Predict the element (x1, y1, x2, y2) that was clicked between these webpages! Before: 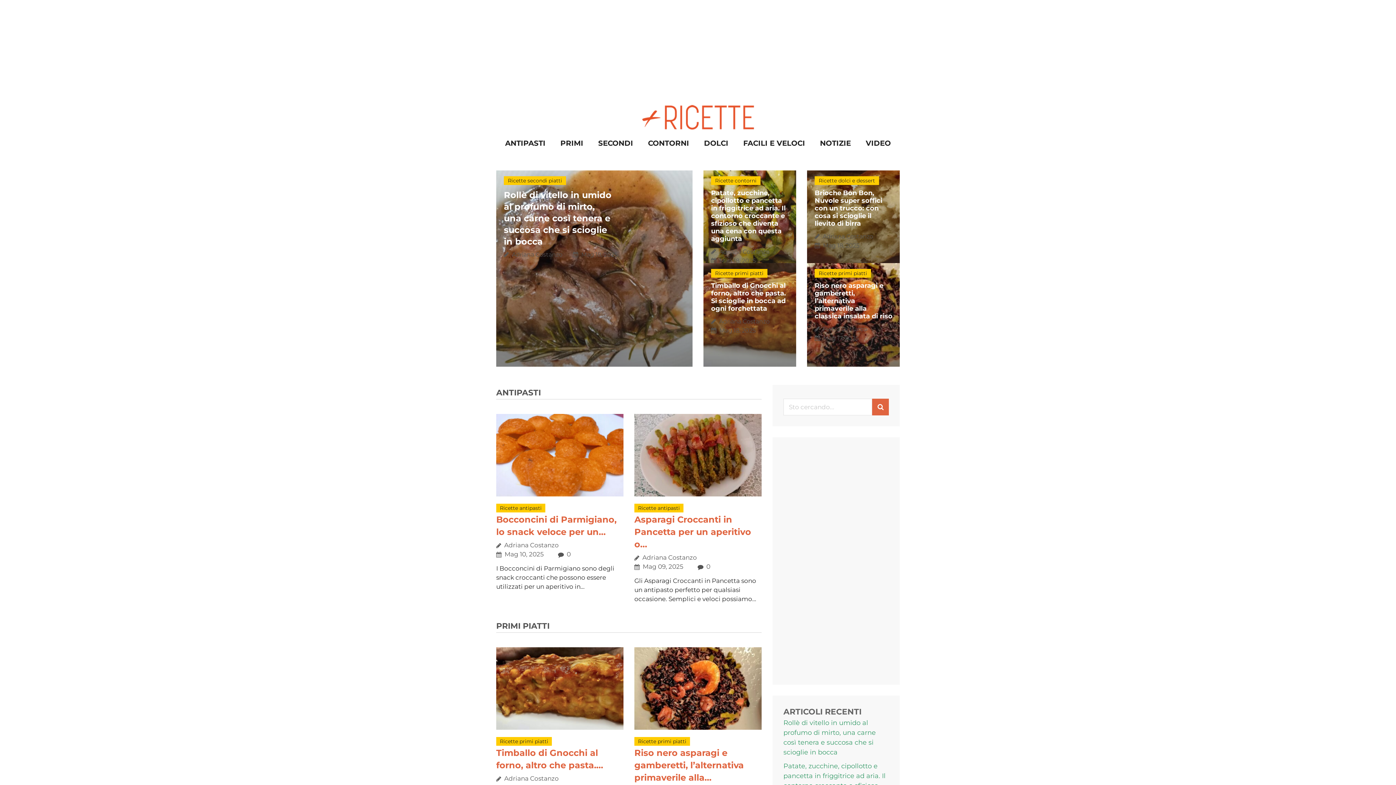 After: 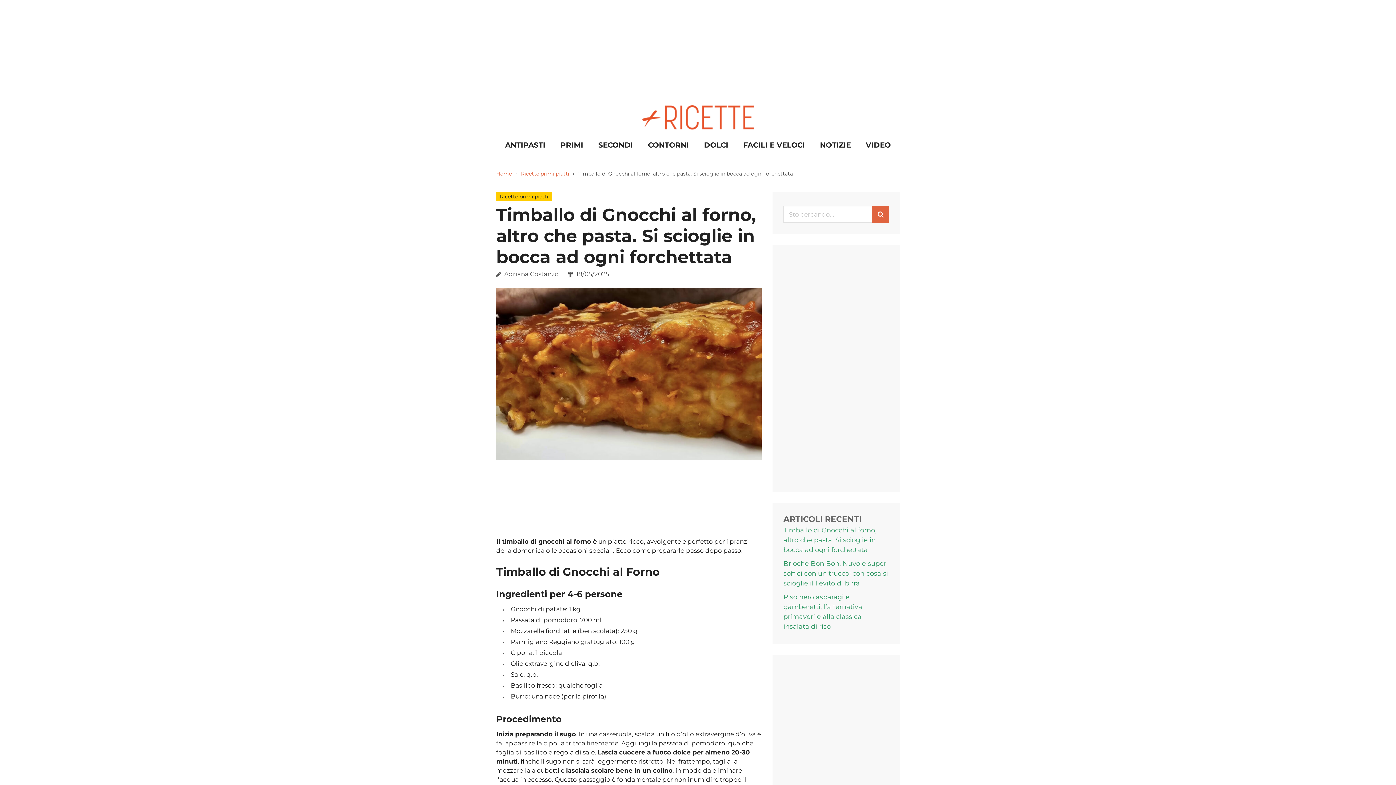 Action: bbox: (719, 327, 756, 334) label: Mag 18, 2025